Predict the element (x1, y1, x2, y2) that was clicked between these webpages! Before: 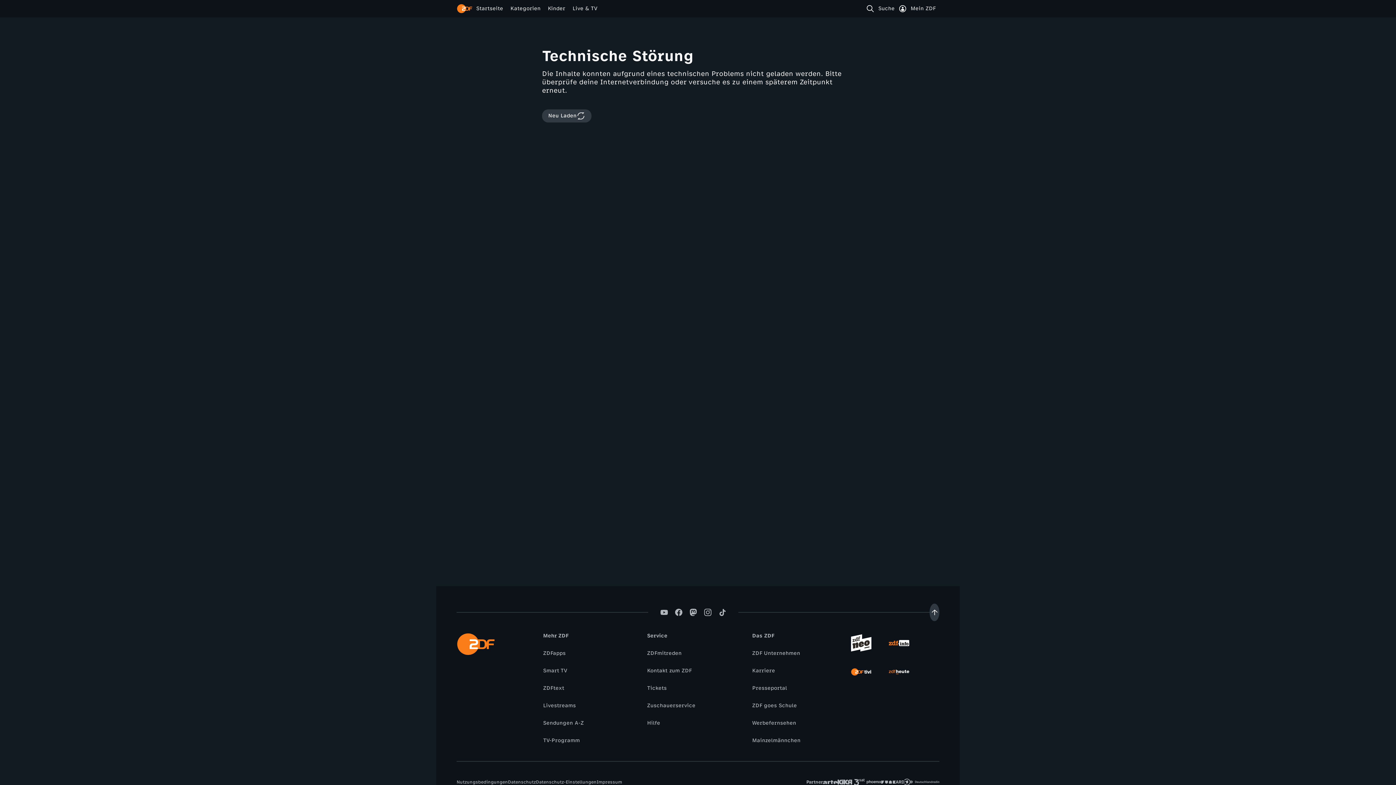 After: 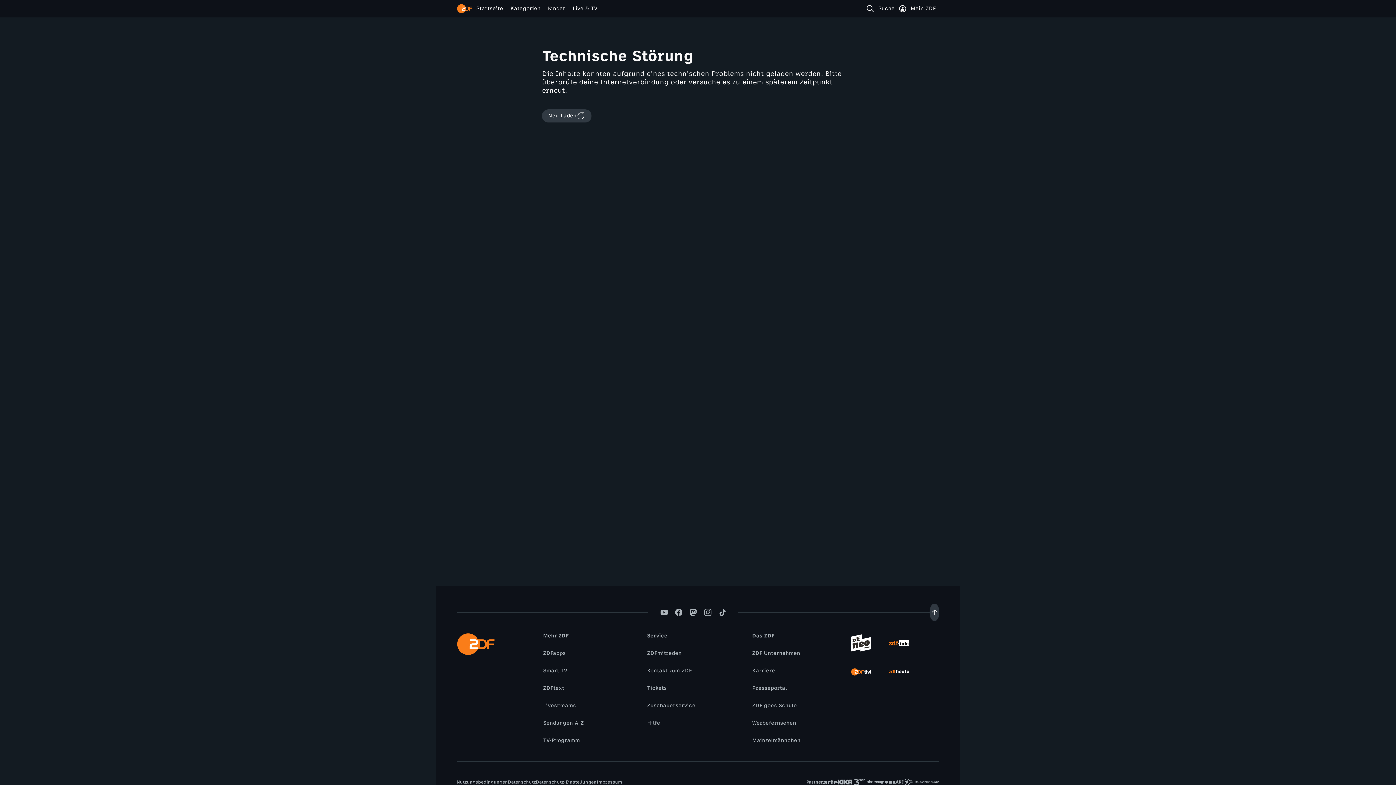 Action: label: Mainzelmännchen bbox: (748, 737, 804, 745)